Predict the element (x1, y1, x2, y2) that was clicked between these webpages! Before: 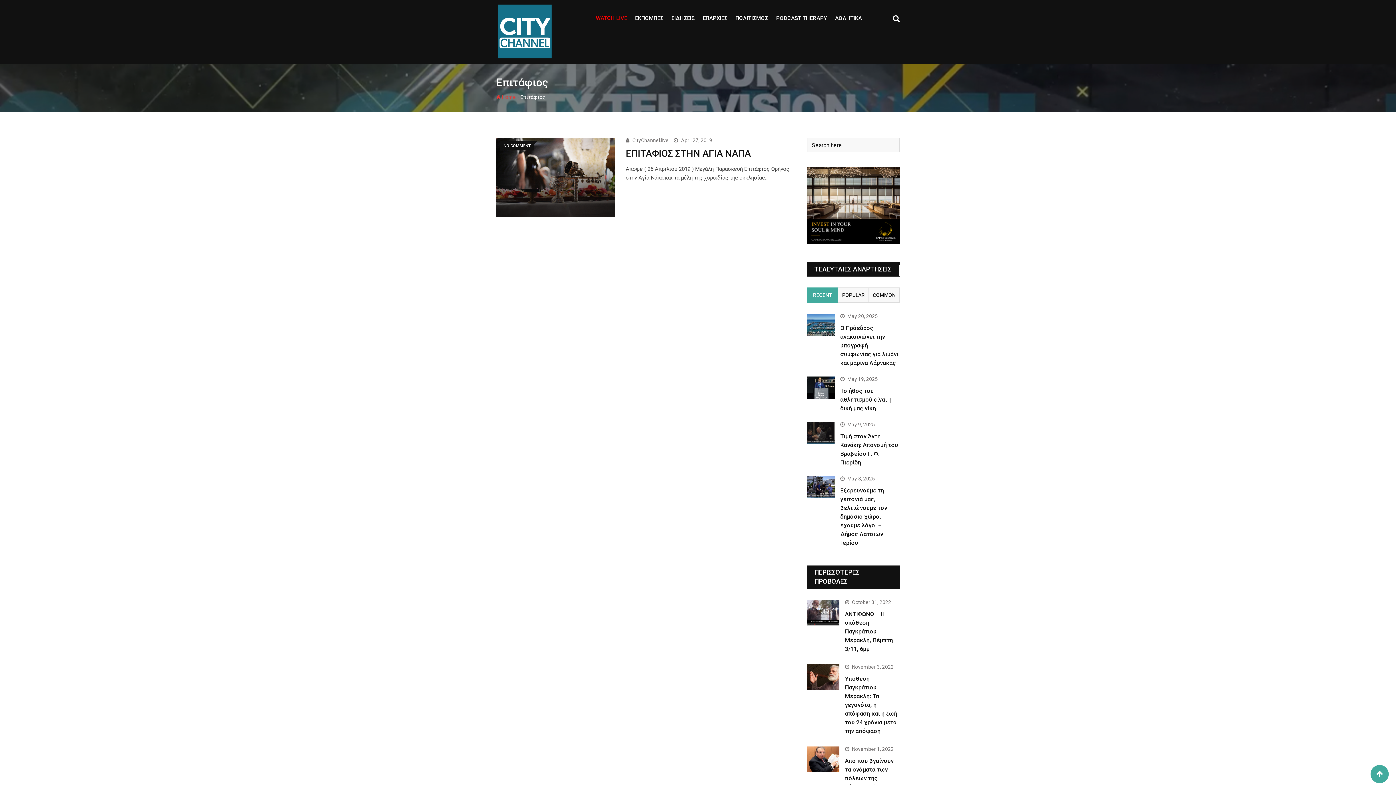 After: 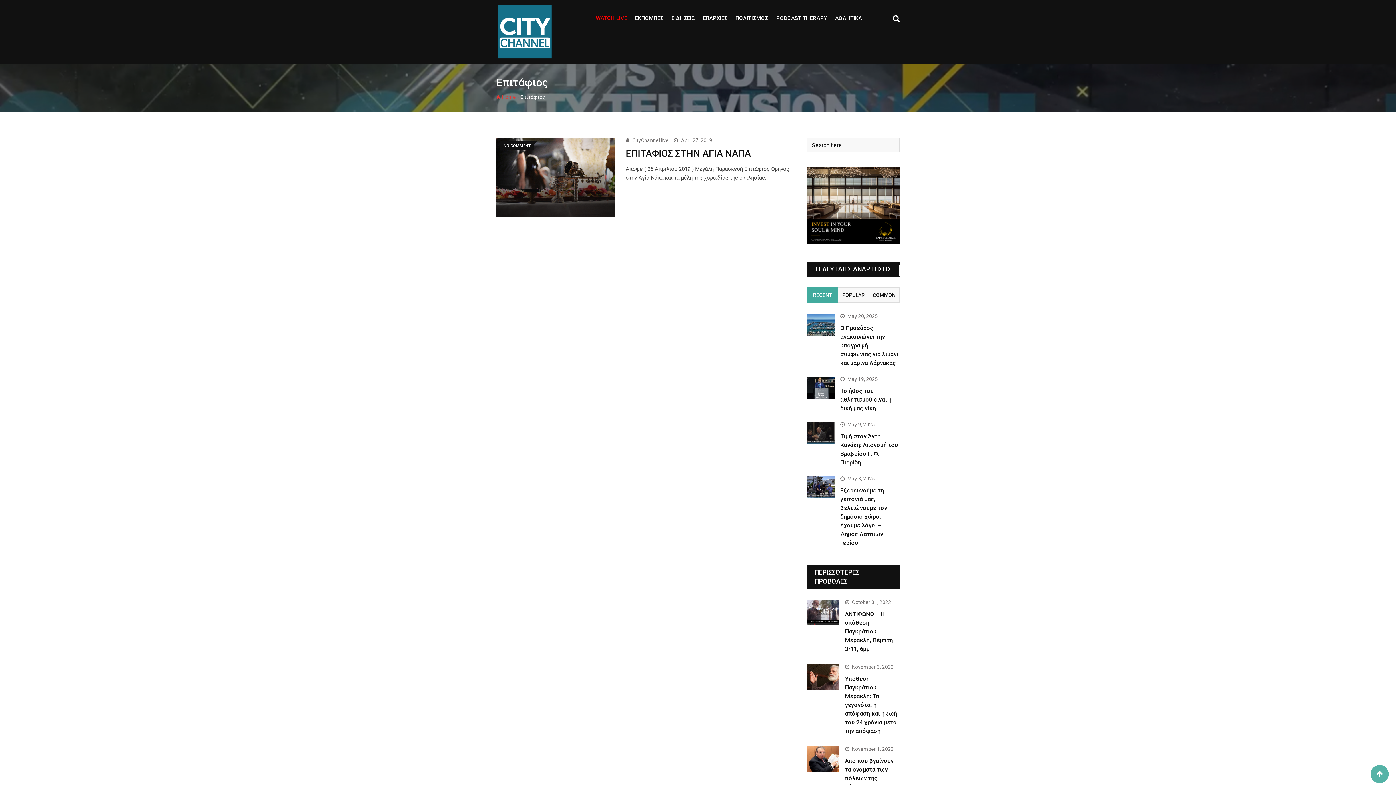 Action: bbox: (1370, 765, 1389, 783)